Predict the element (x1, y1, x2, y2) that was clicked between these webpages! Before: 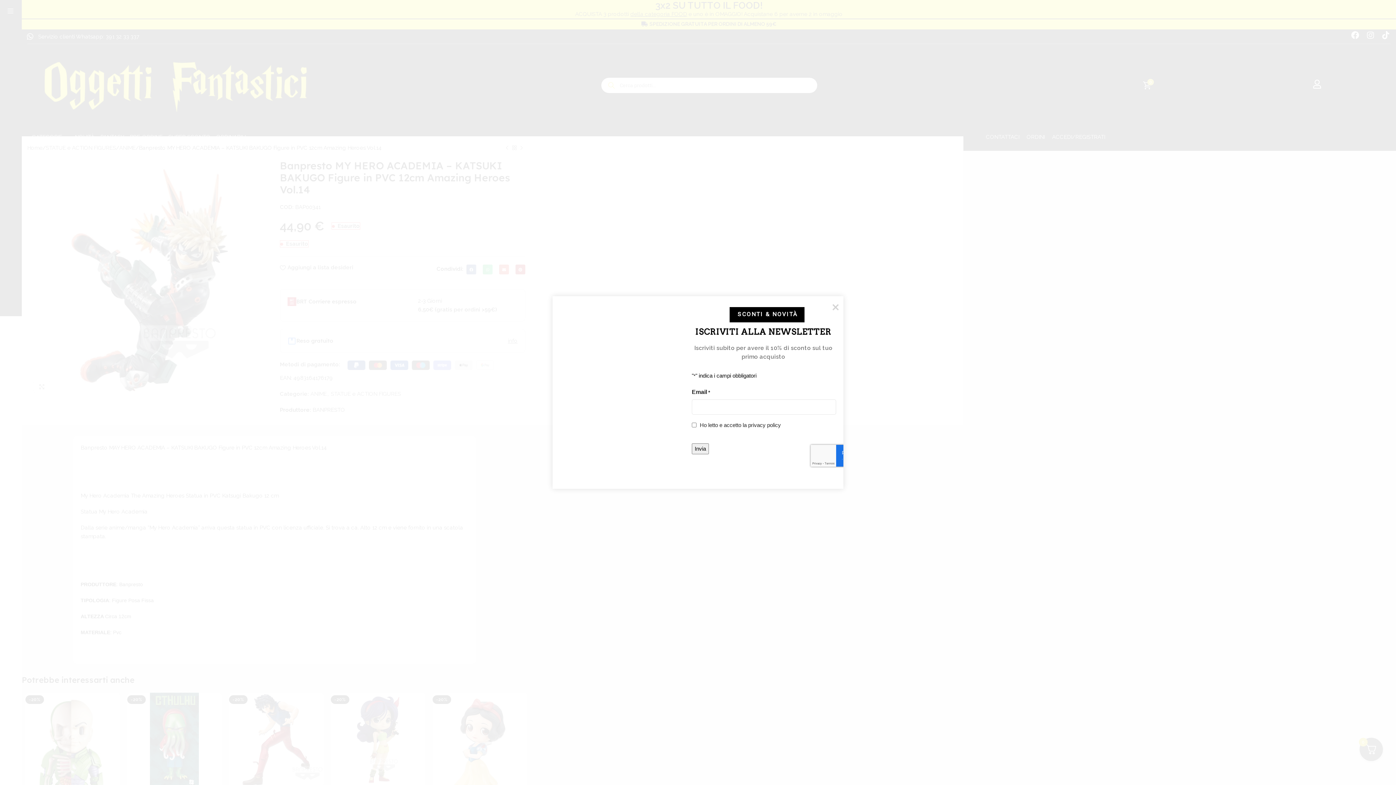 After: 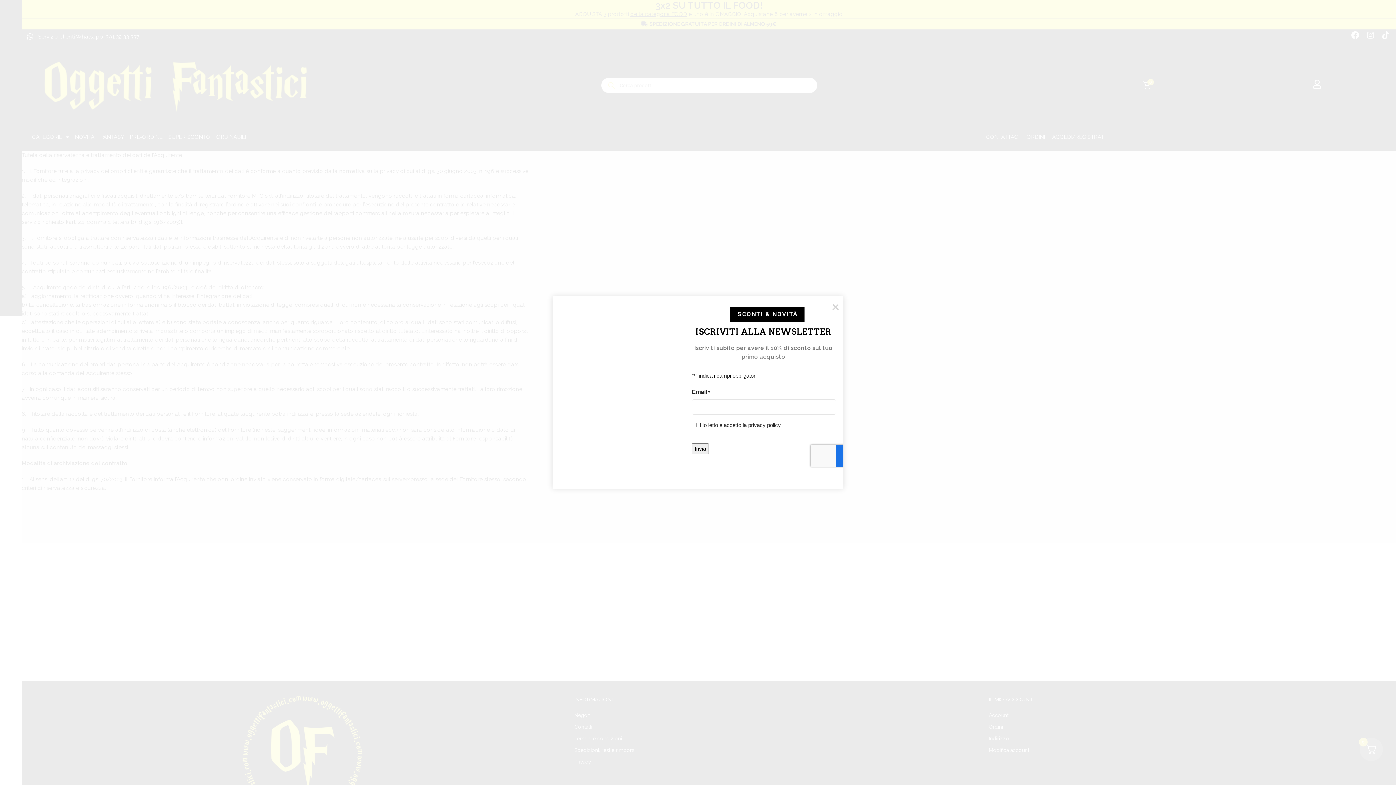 Action: bbox: (748, 422, 781, 428) label: privacy policy